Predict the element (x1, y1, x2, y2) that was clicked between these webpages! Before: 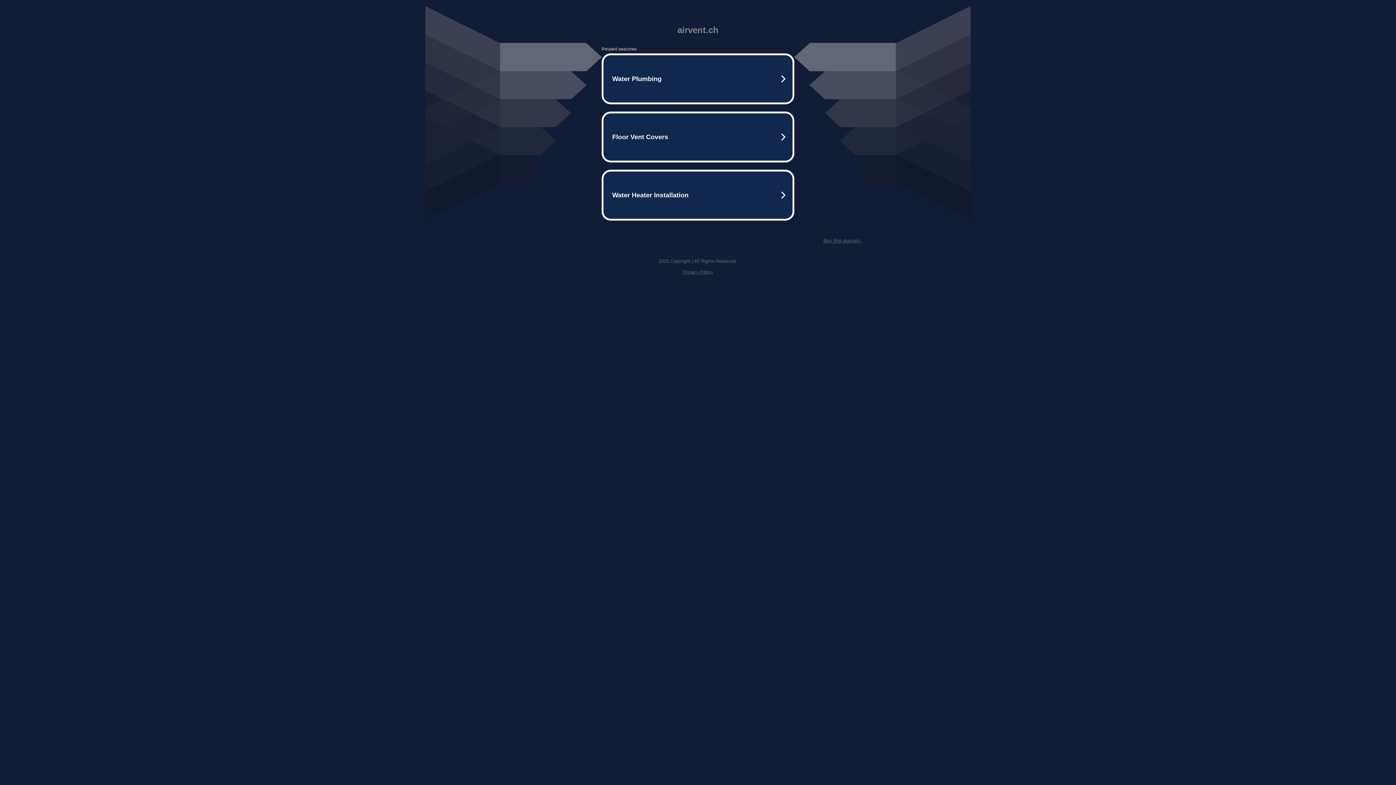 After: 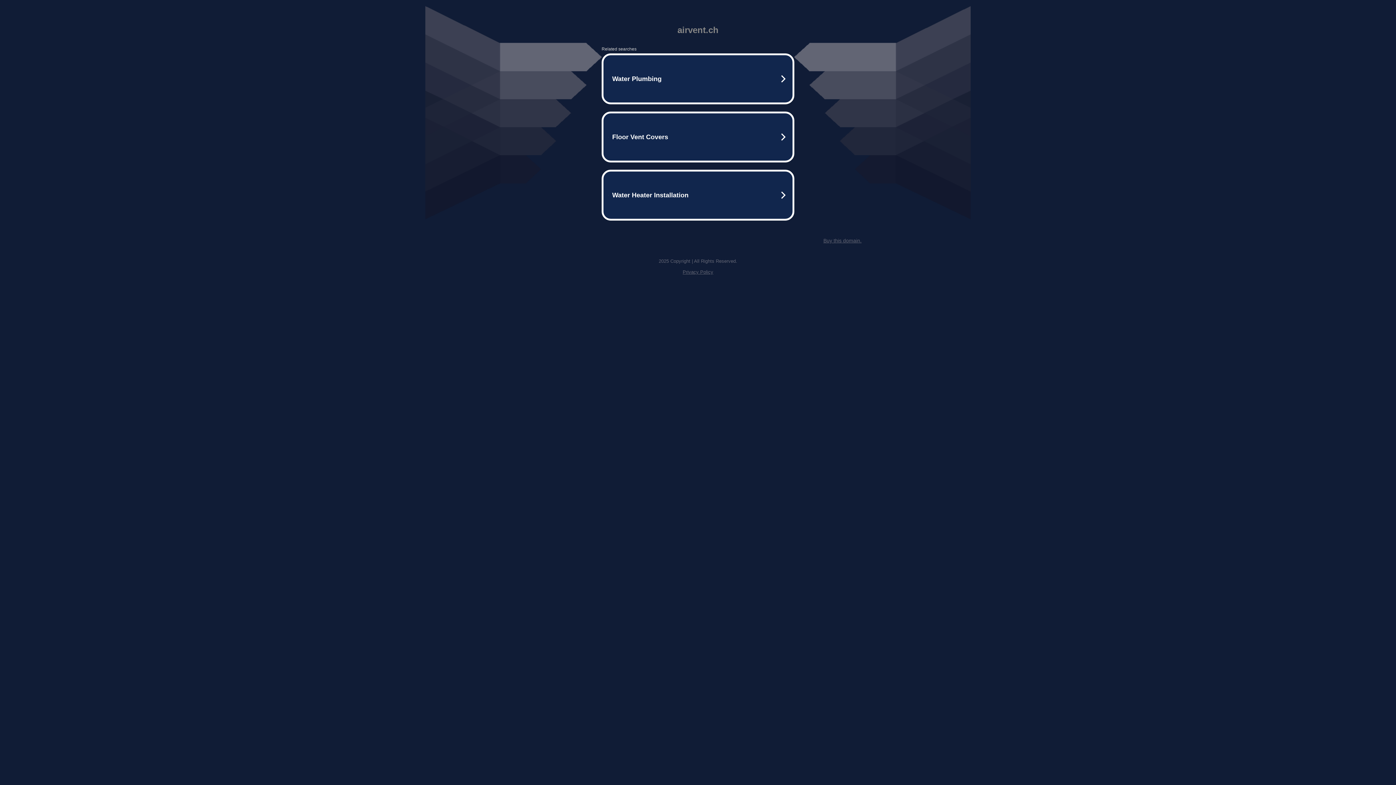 Action: bbox: (823, 237, 861, 243) label: Buy this domain.